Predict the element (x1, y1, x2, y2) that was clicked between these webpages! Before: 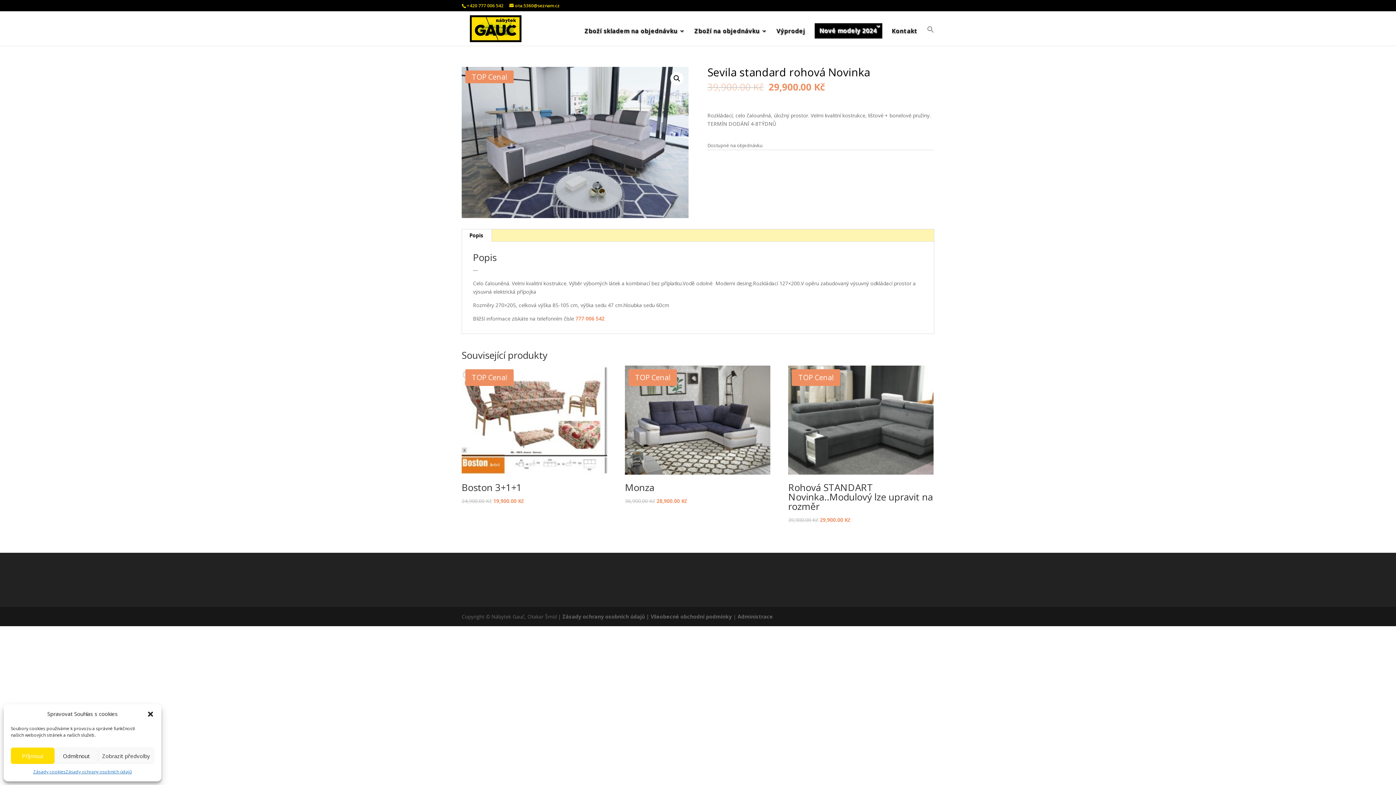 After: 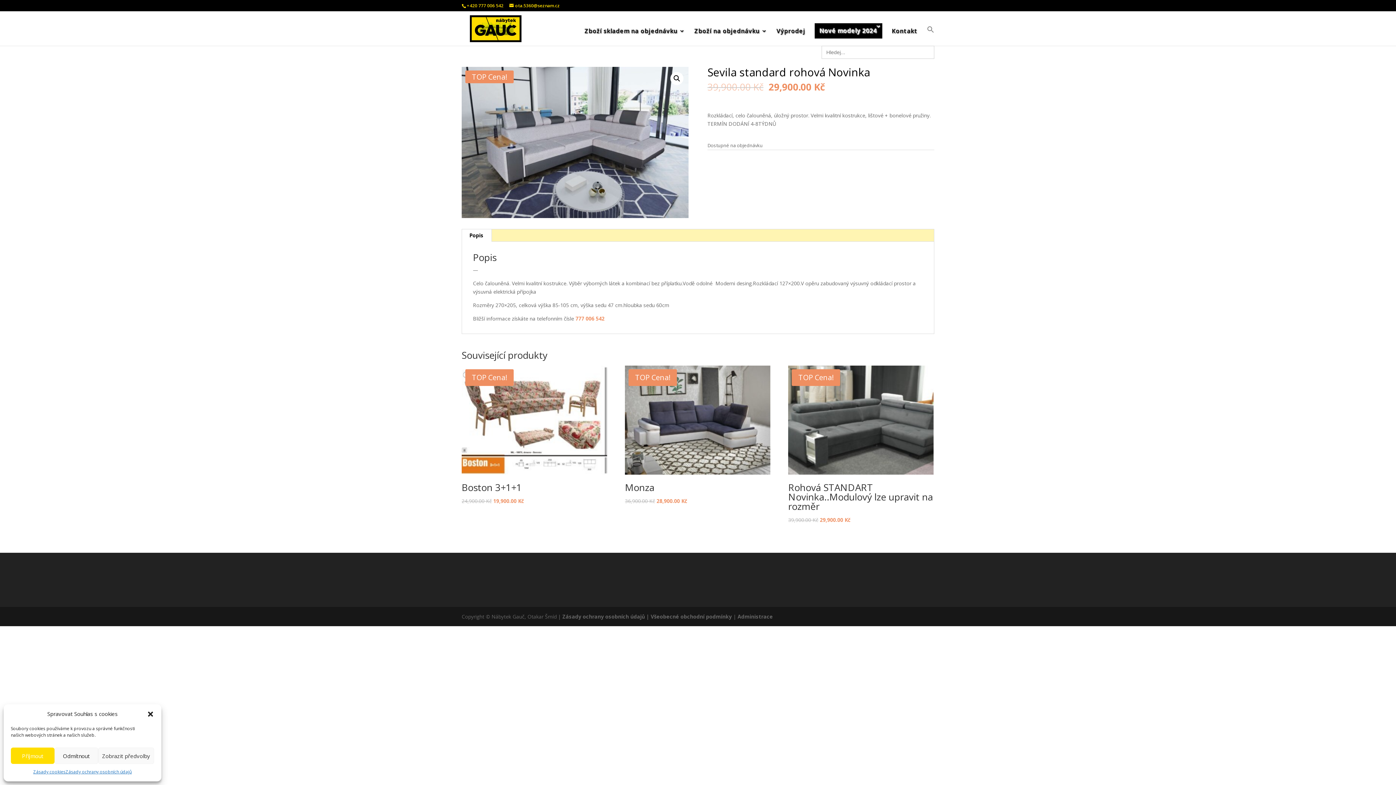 Action: label: Search Icon Link bbox: (927, 25, 934, 45)